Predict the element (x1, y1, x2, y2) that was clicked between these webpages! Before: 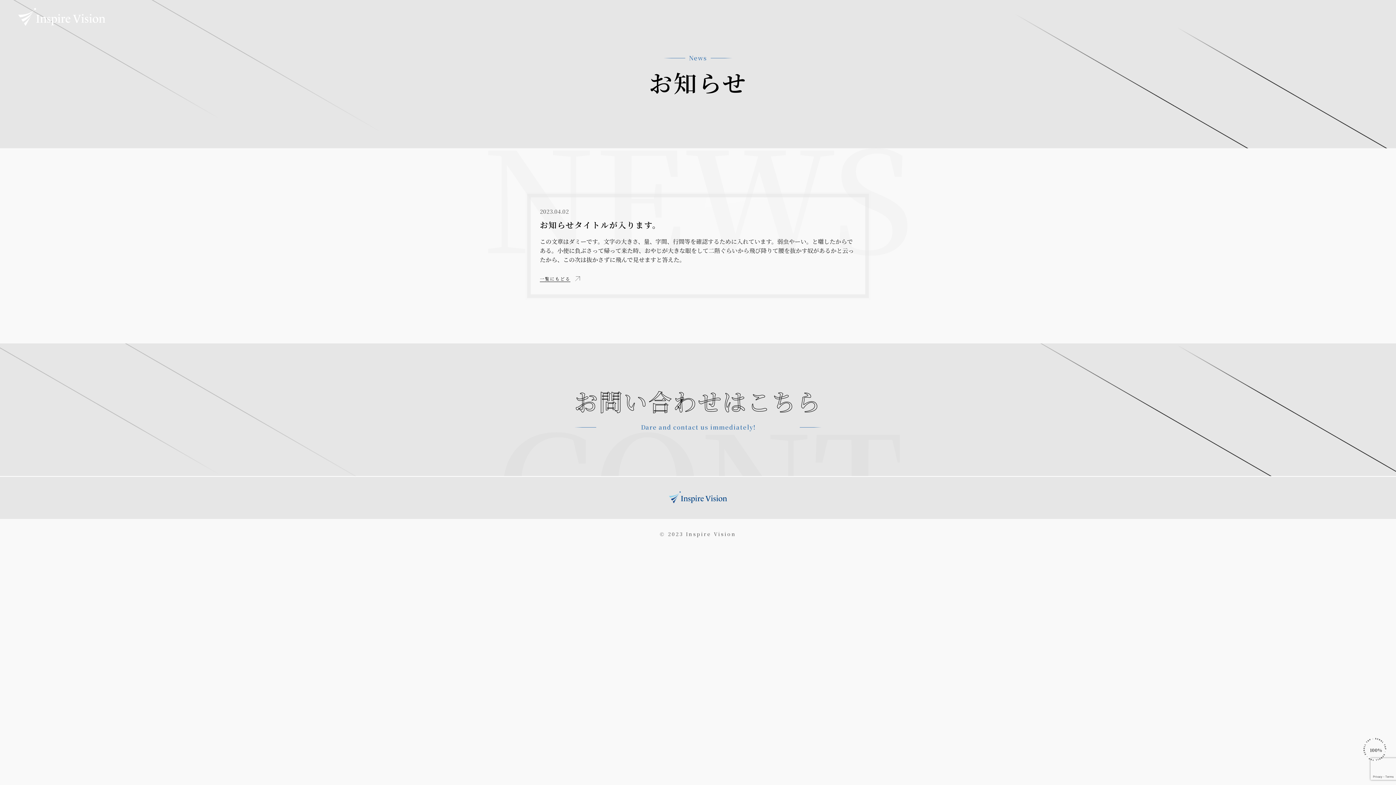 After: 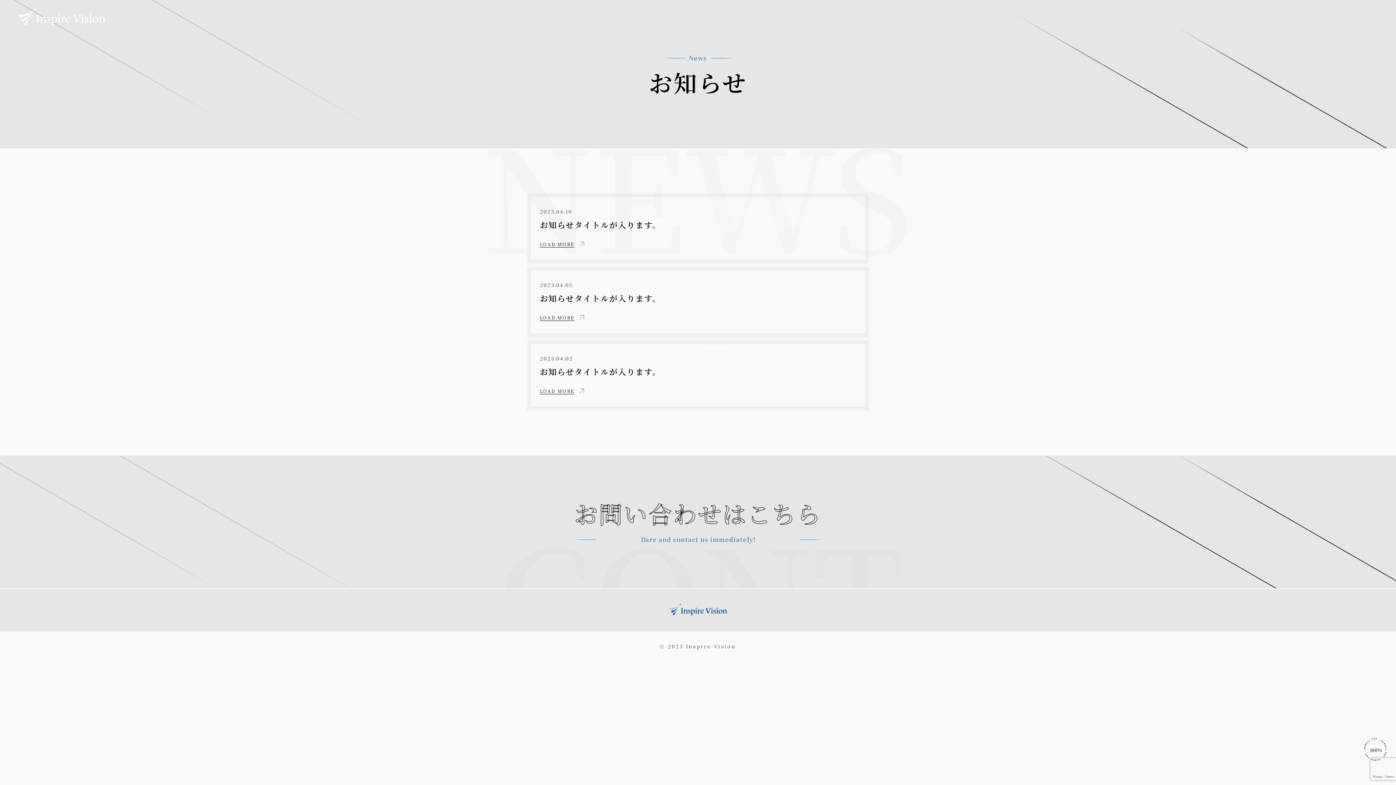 Action: label: 一覧にもどる bbox: (540, 275, 581, 283)